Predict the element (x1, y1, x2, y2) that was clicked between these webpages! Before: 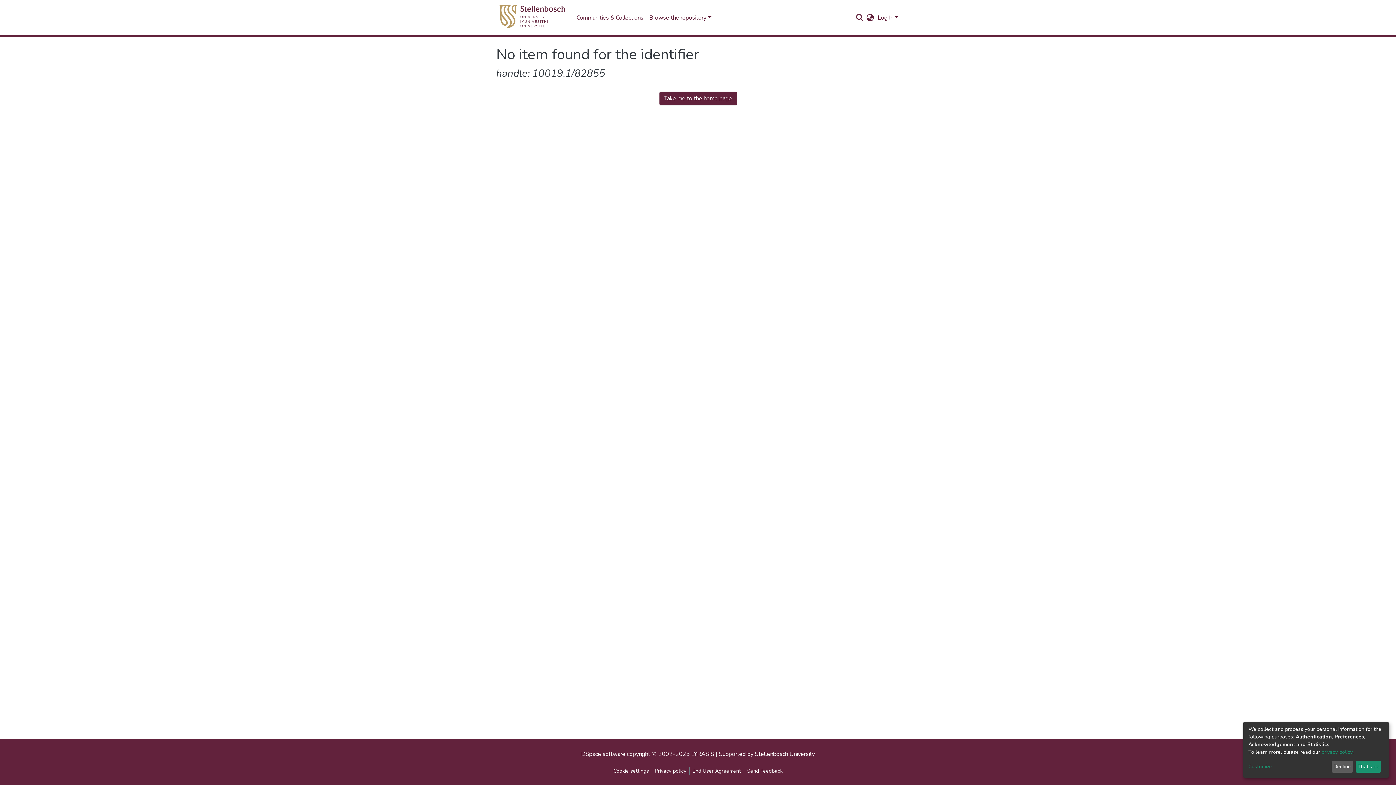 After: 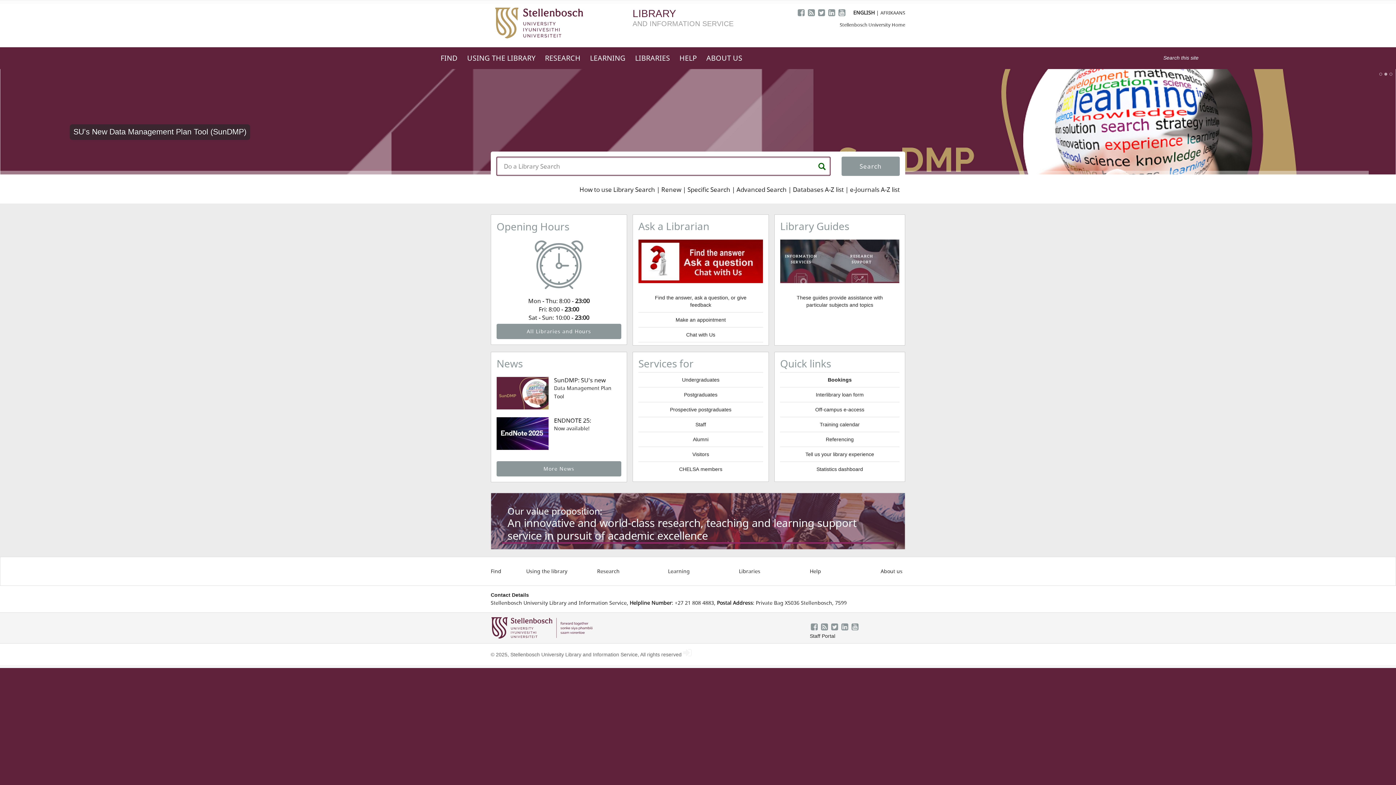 Action: label: Stellenbosch University bbox: (755, 750, 815, 758)